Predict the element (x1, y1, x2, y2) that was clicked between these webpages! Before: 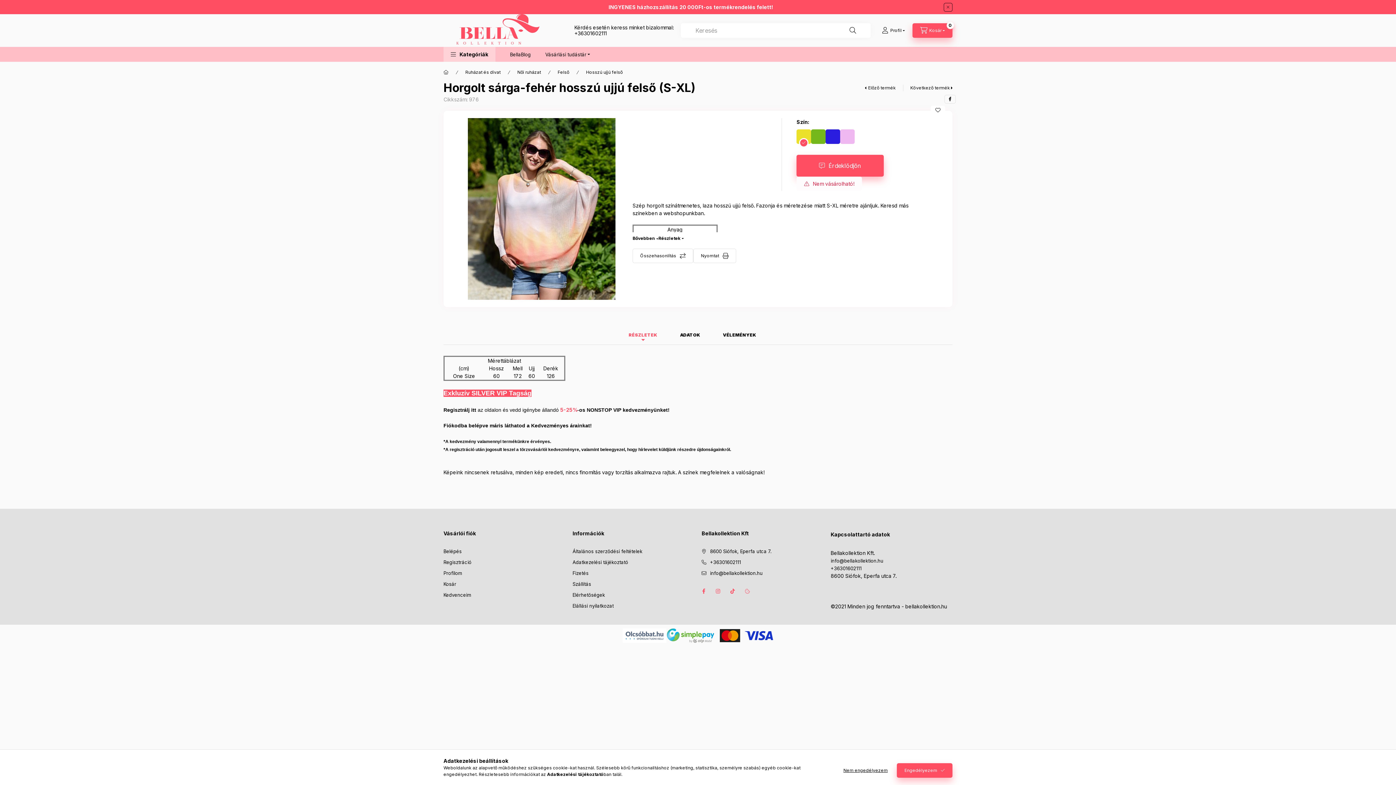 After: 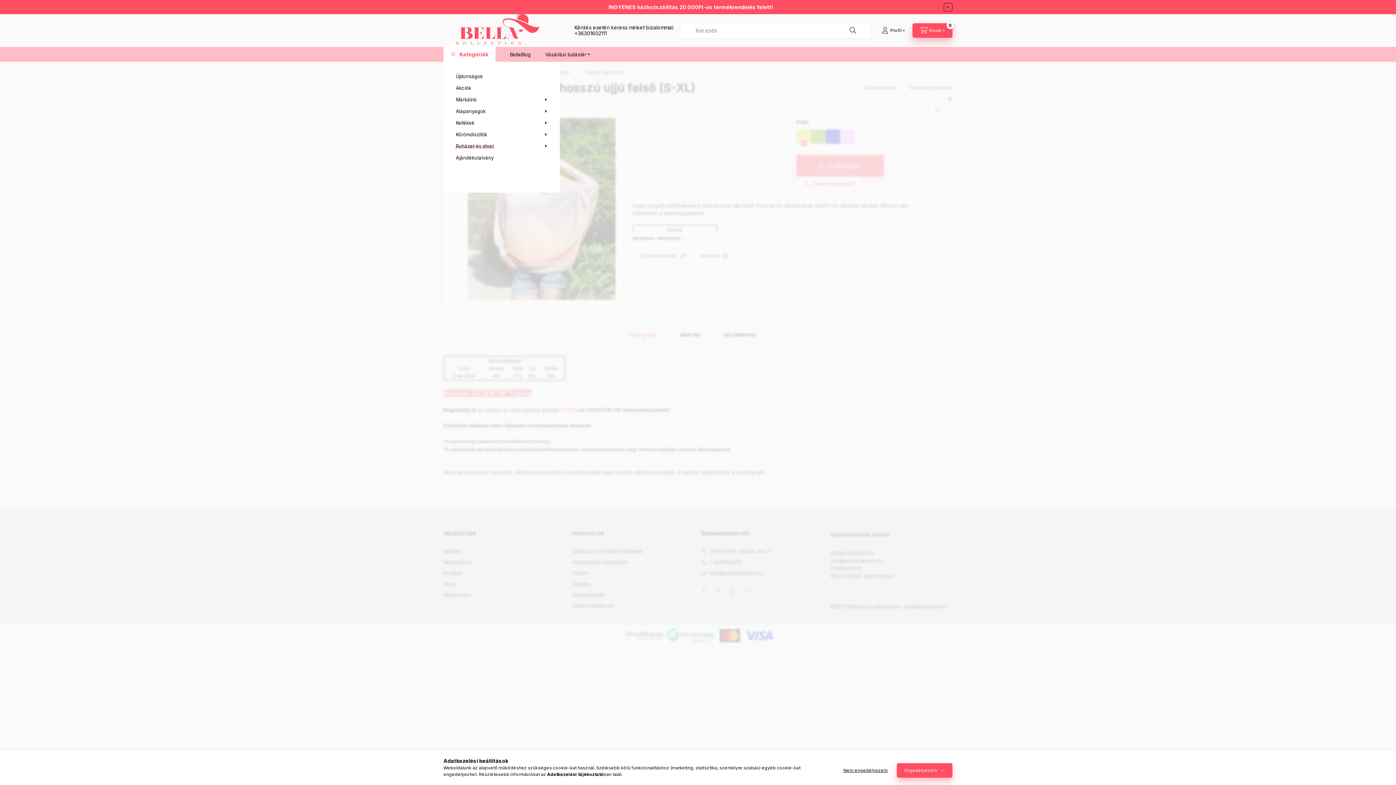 Action: label: Kategóriák bbox: (443, 46, 495, 61)